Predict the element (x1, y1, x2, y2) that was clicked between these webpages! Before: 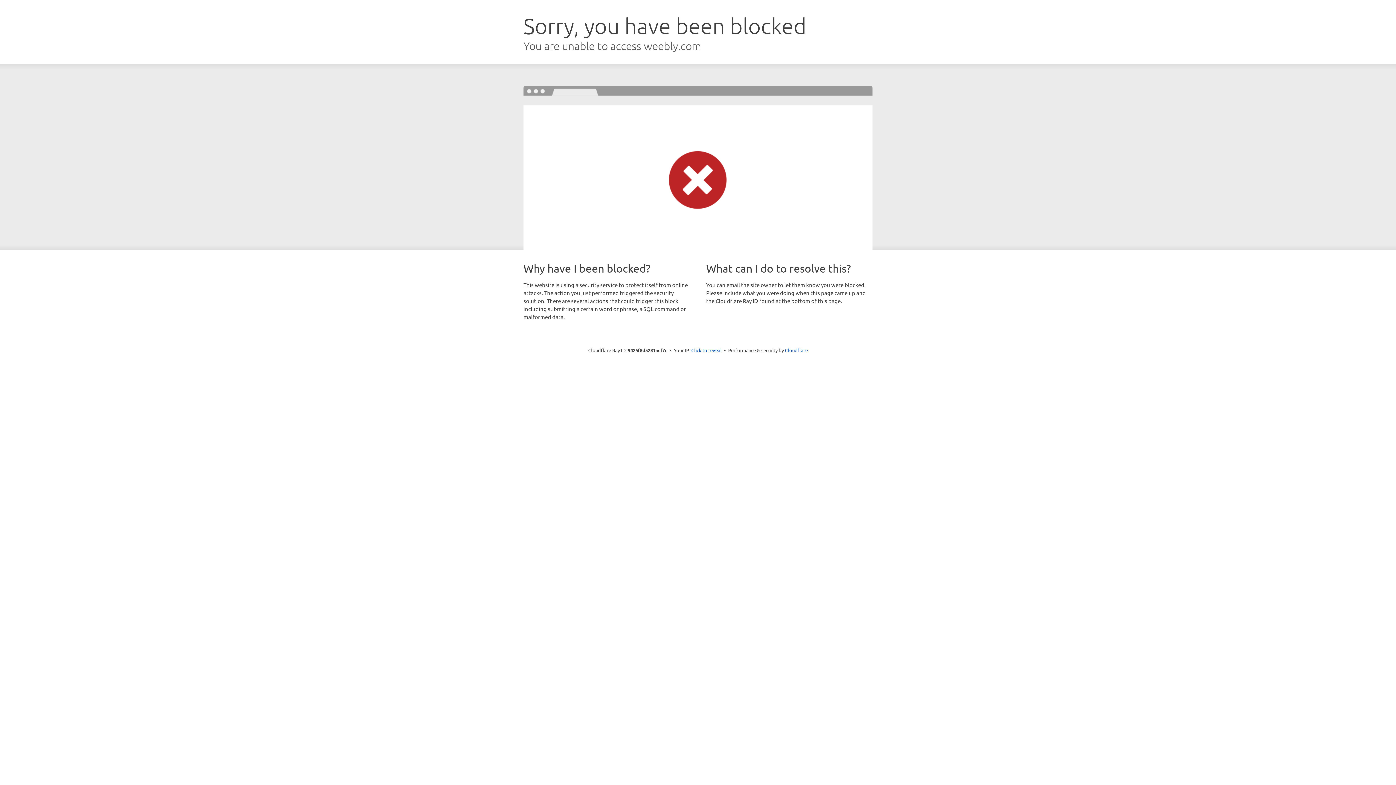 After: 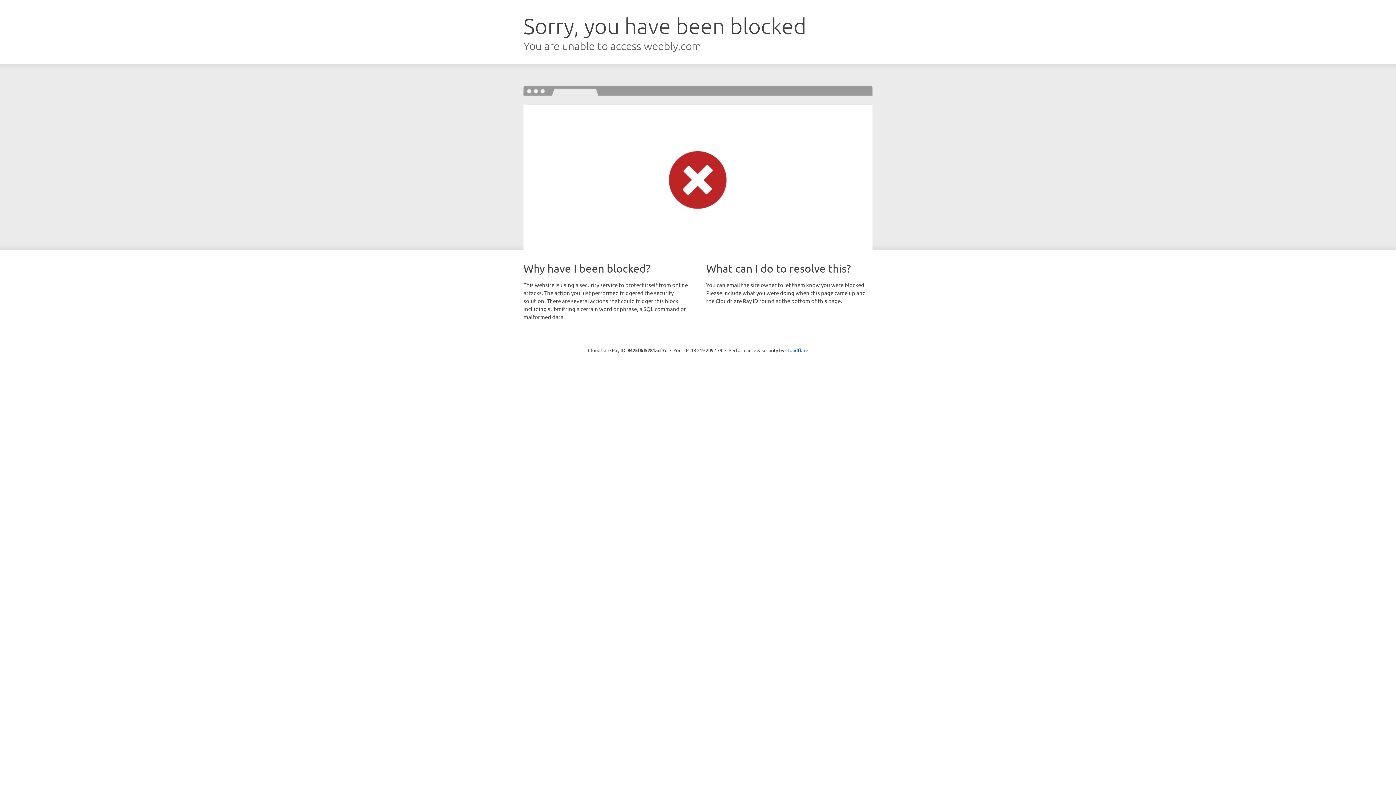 Action: bbox: (691, 346, 722, 353) label: Click to reveal